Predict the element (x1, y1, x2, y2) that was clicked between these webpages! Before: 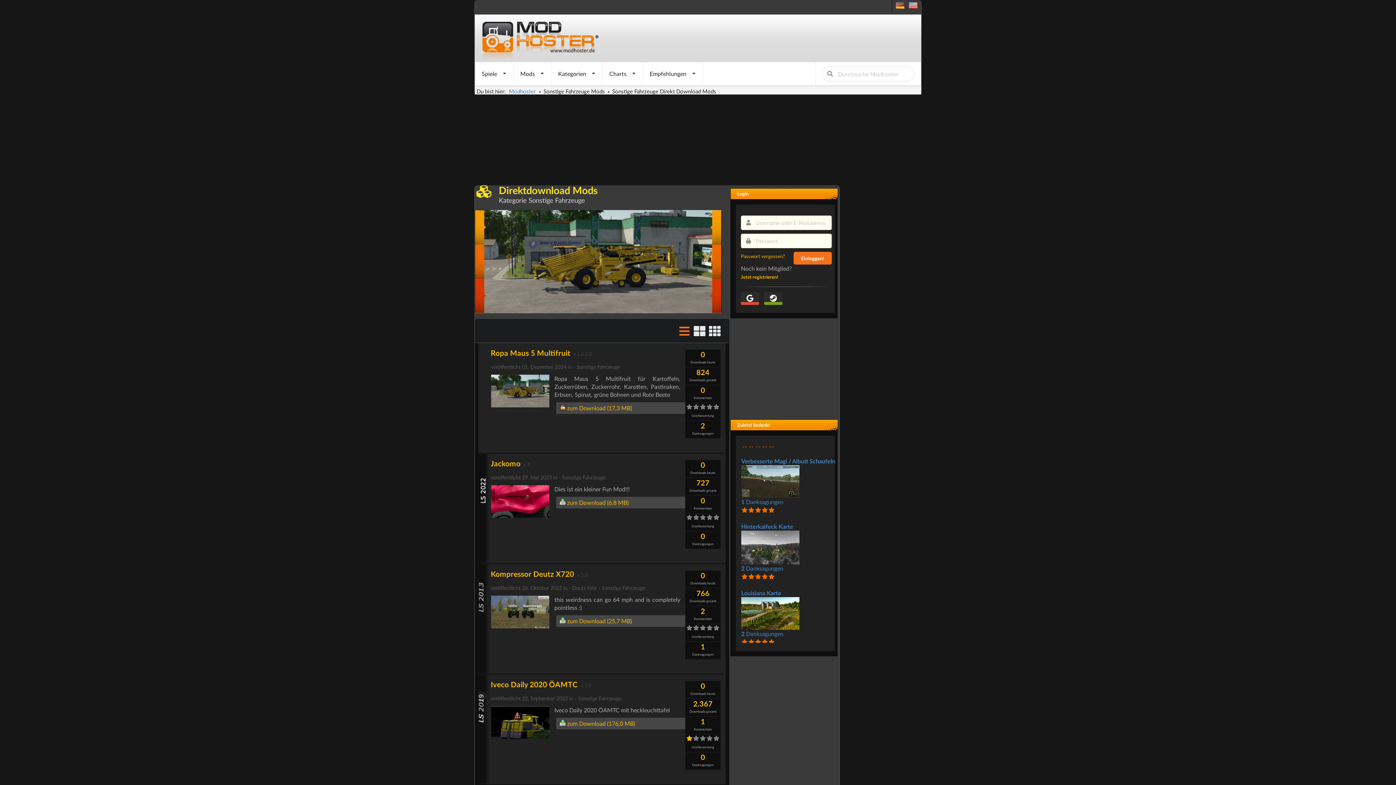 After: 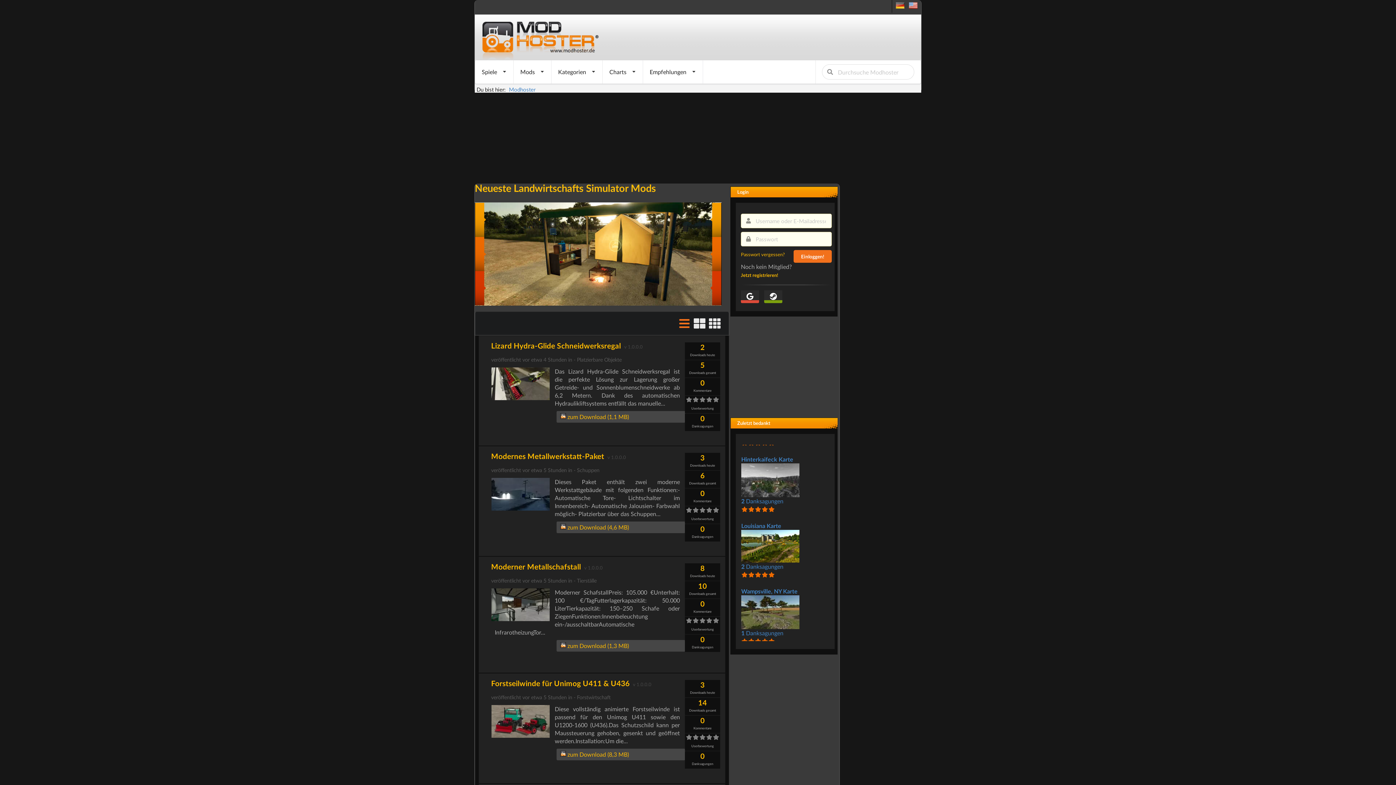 Action: label: Modhoster bbox: (508, 88, 536, 94)